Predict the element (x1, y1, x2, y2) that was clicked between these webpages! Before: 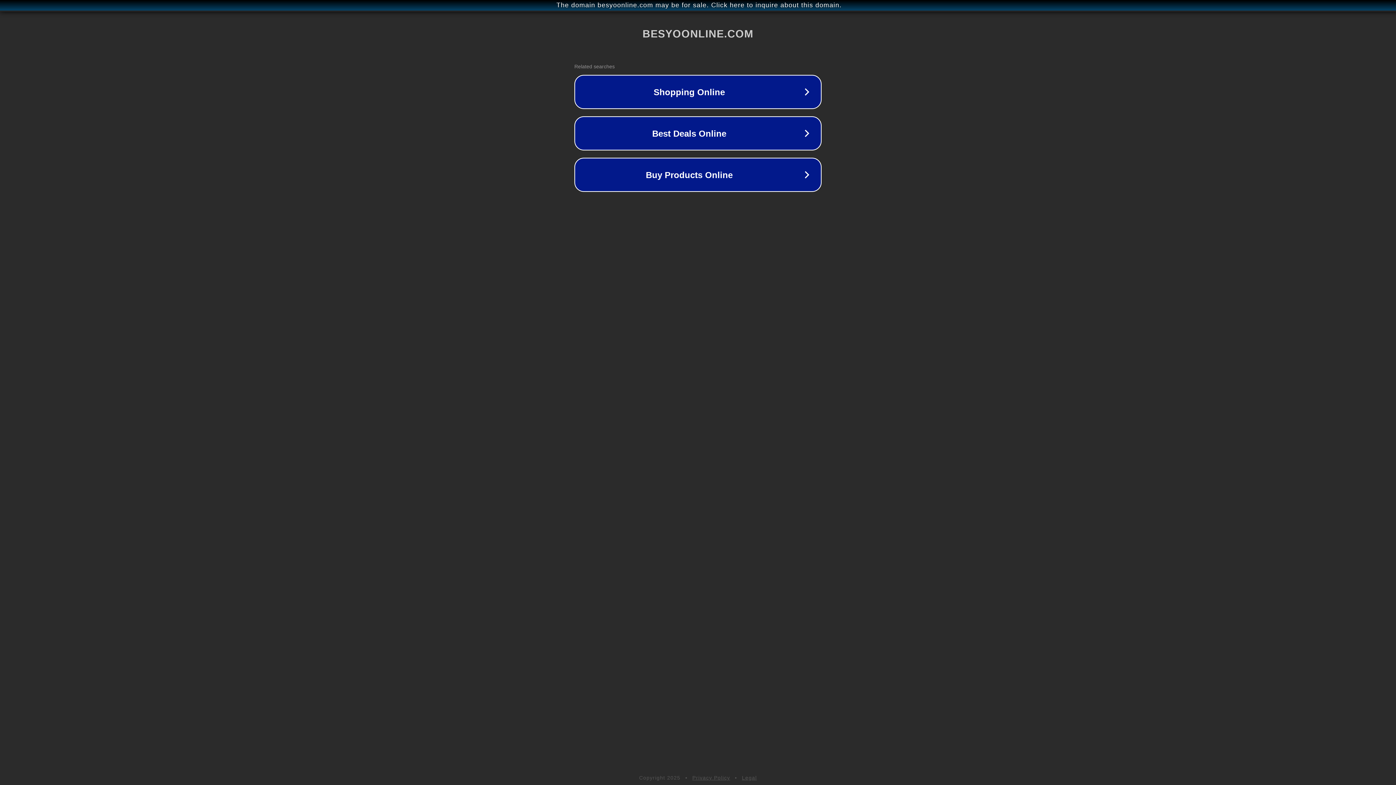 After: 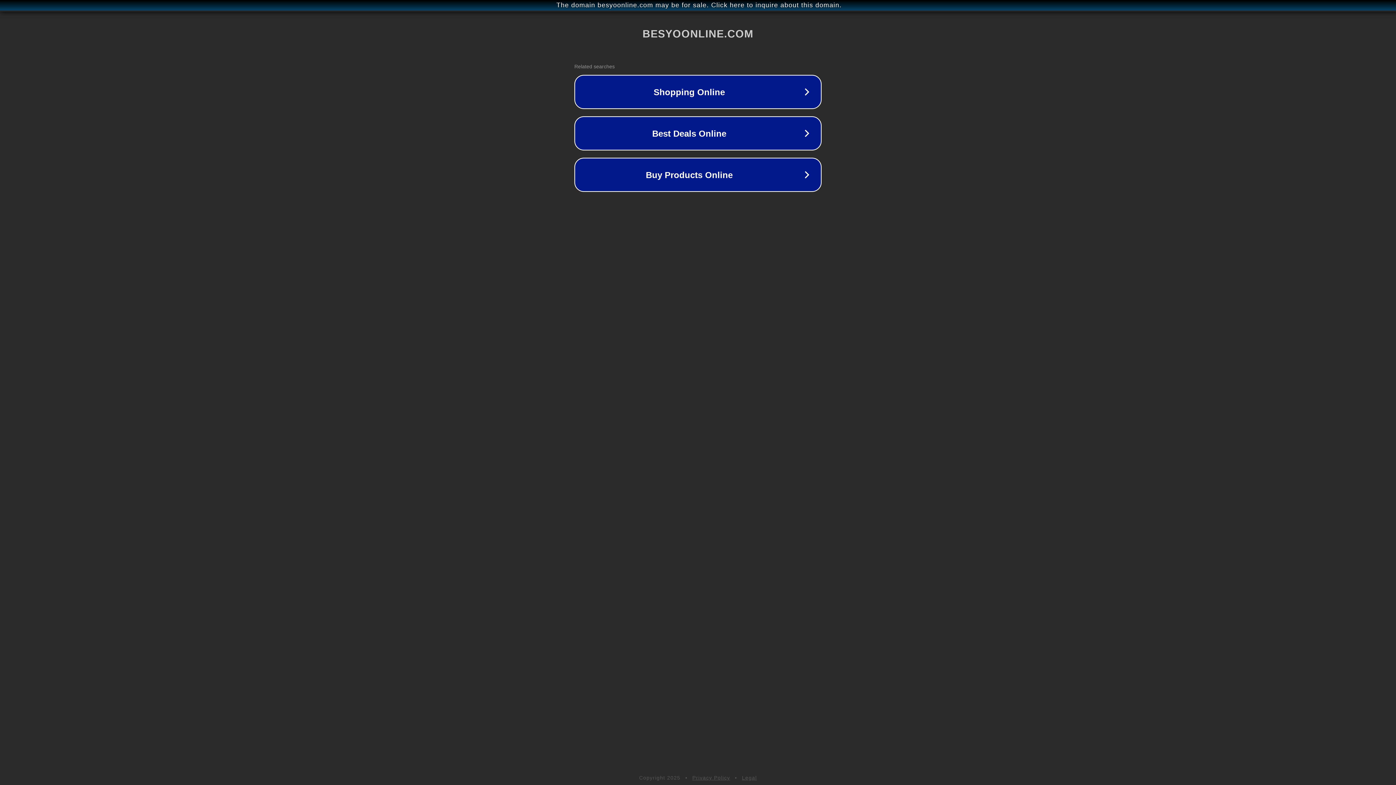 Action: label: Legal bbox: (742, 775, 757, 781)